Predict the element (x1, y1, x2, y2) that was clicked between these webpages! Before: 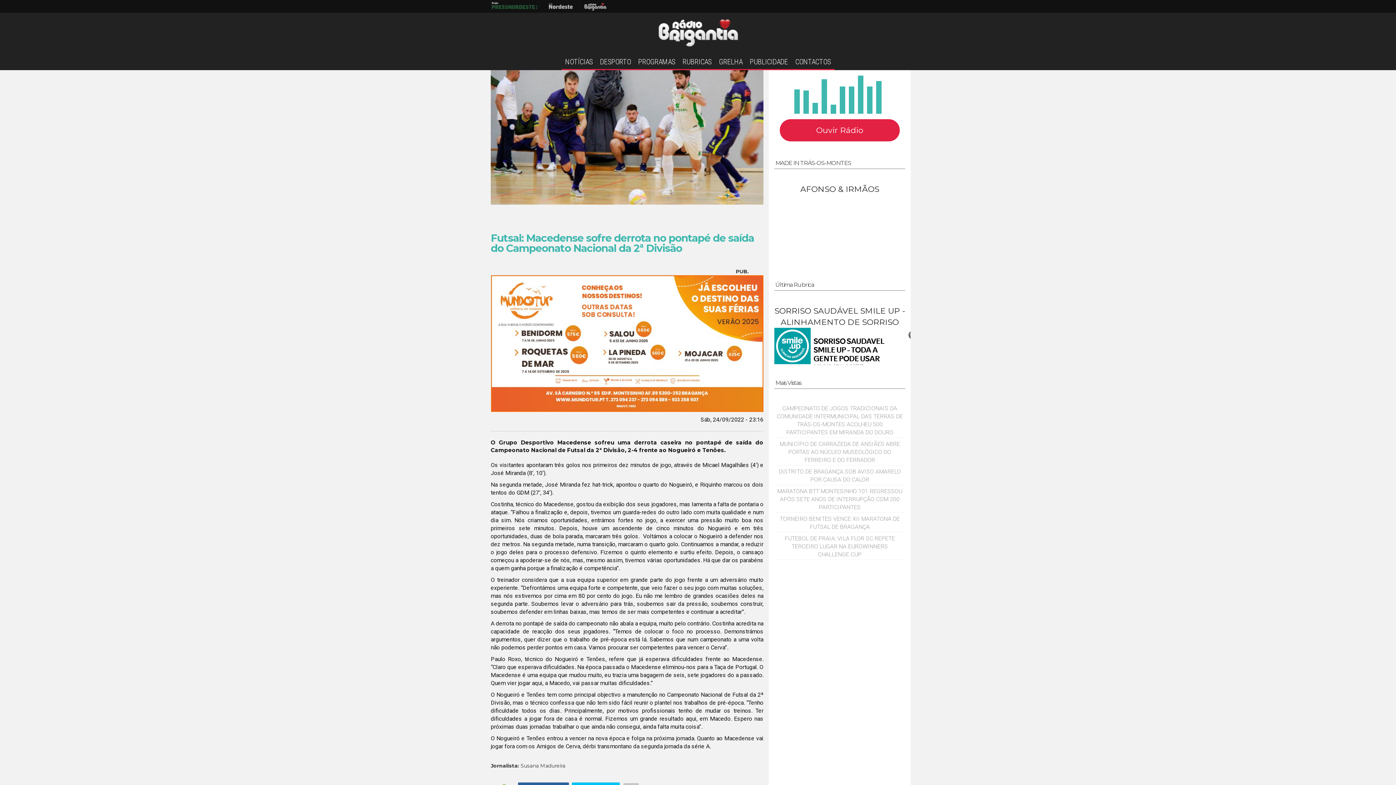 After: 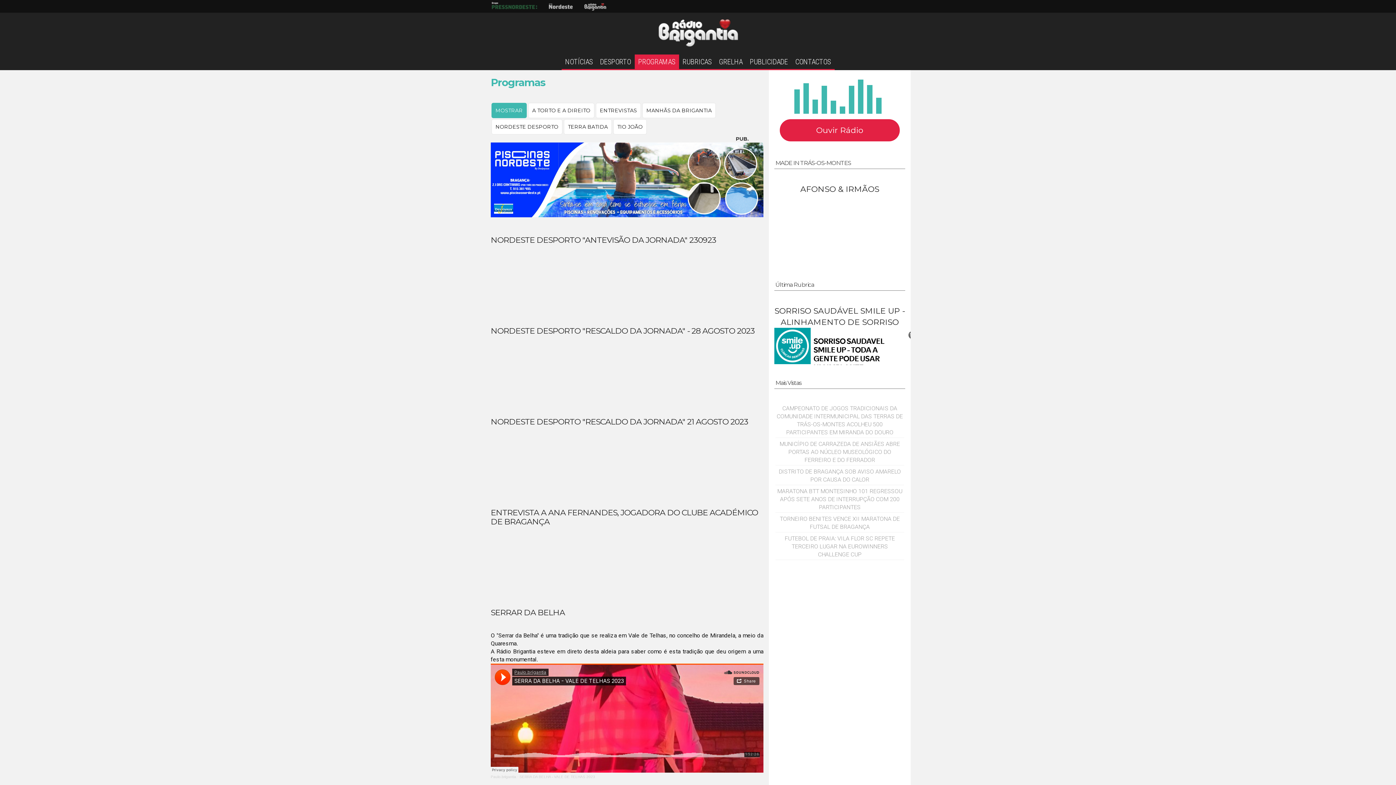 Action: label: PROGRAMAS bbox: (634, 54, 679, 70)